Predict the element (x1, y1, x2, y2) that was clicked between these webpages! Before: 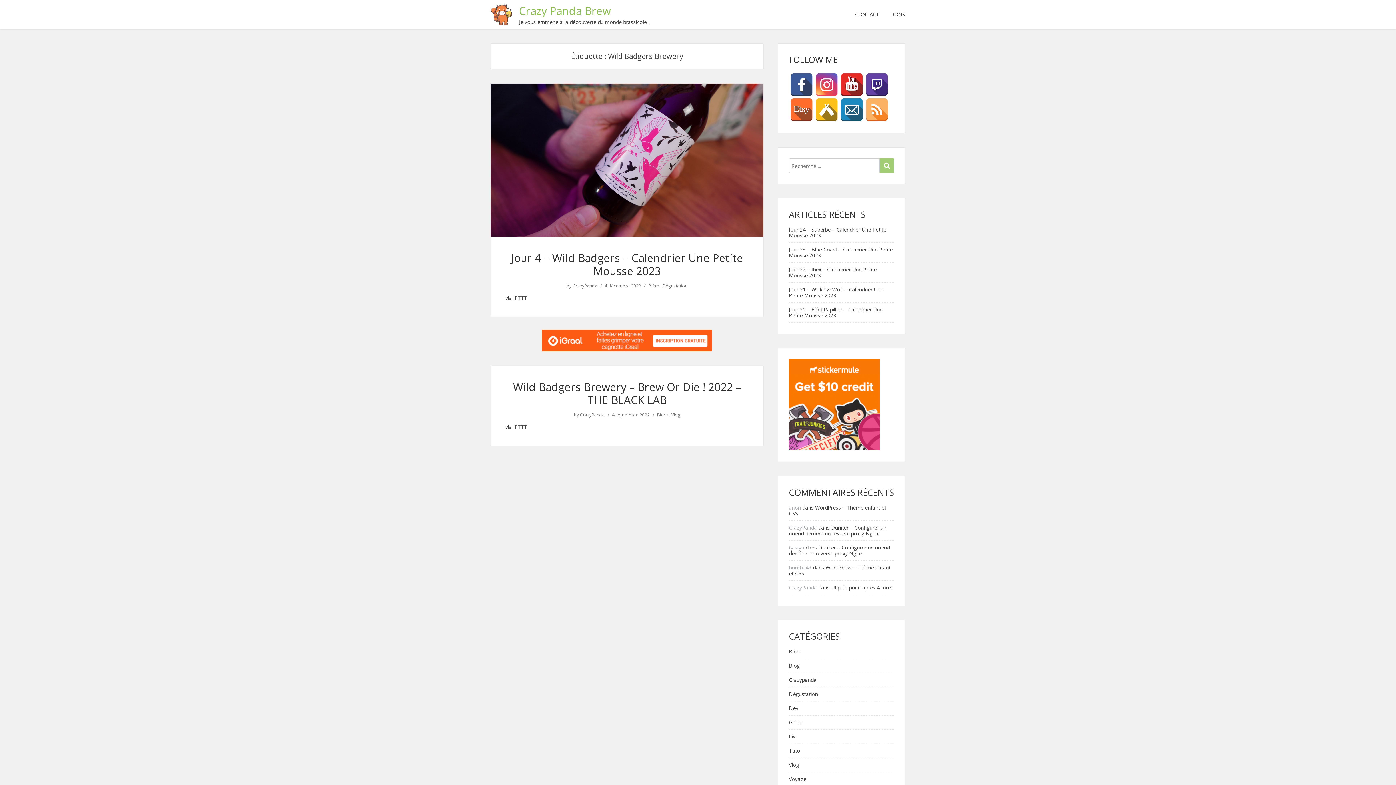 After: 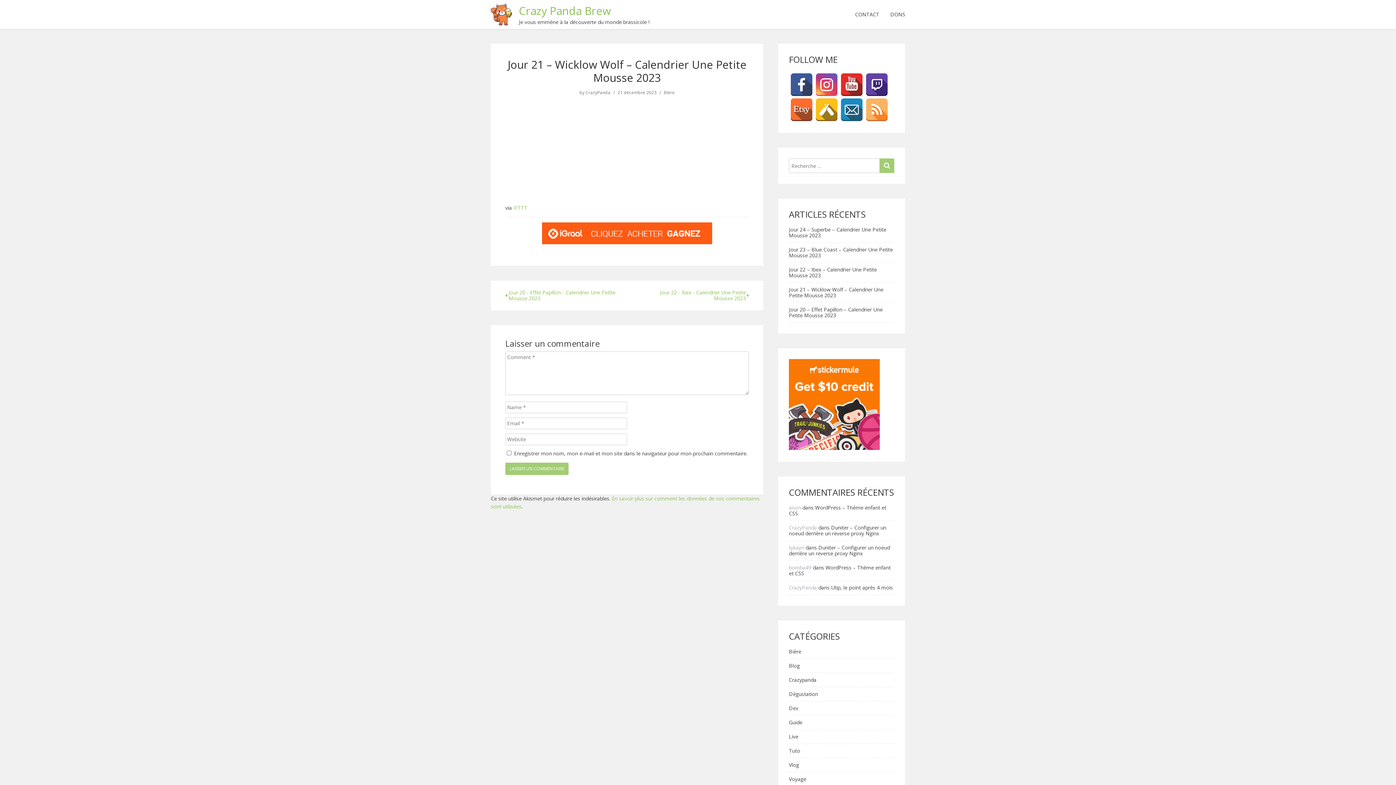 Action: label: Jour 21 – Wicklow Wolf – Calendrier Une Petite Mousse 2023 bbox: (789, 286, 883, 298)